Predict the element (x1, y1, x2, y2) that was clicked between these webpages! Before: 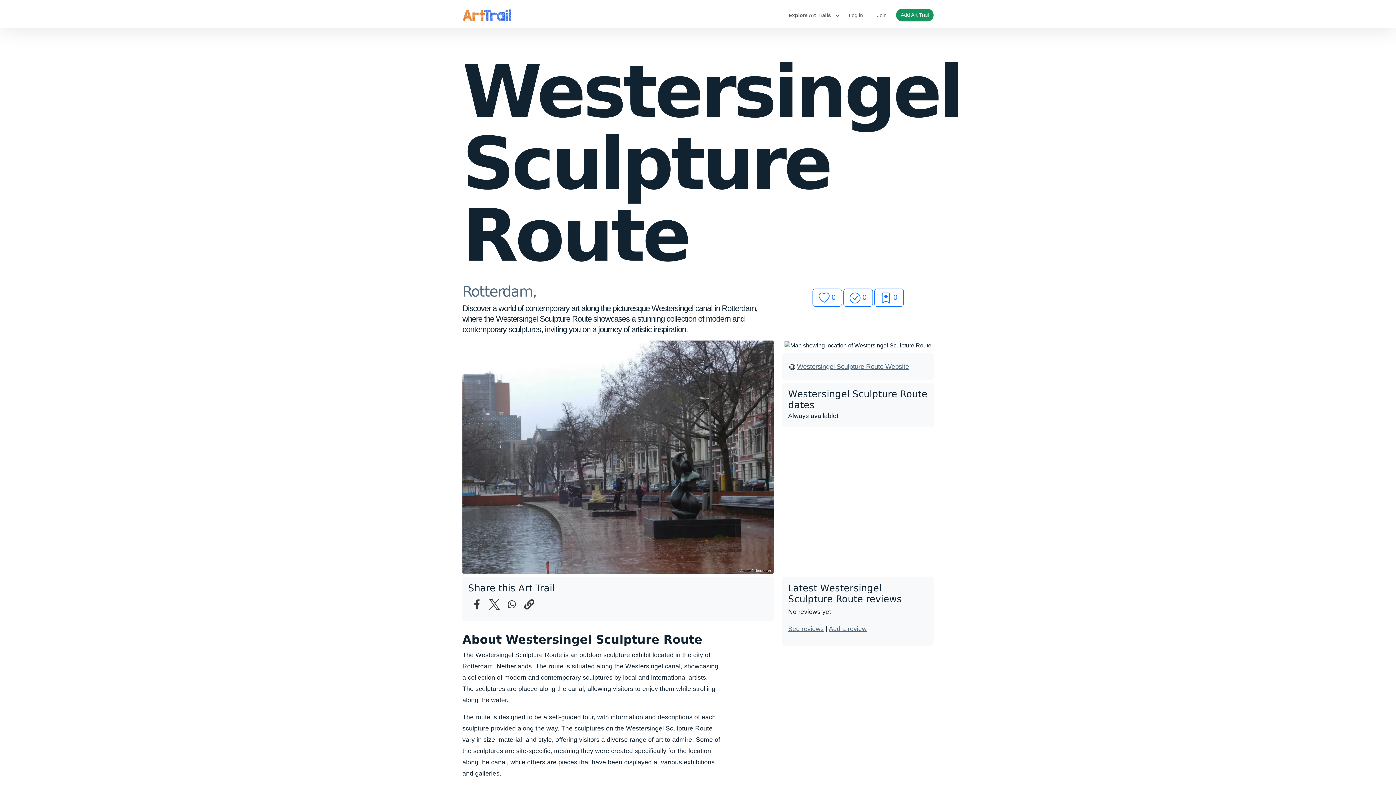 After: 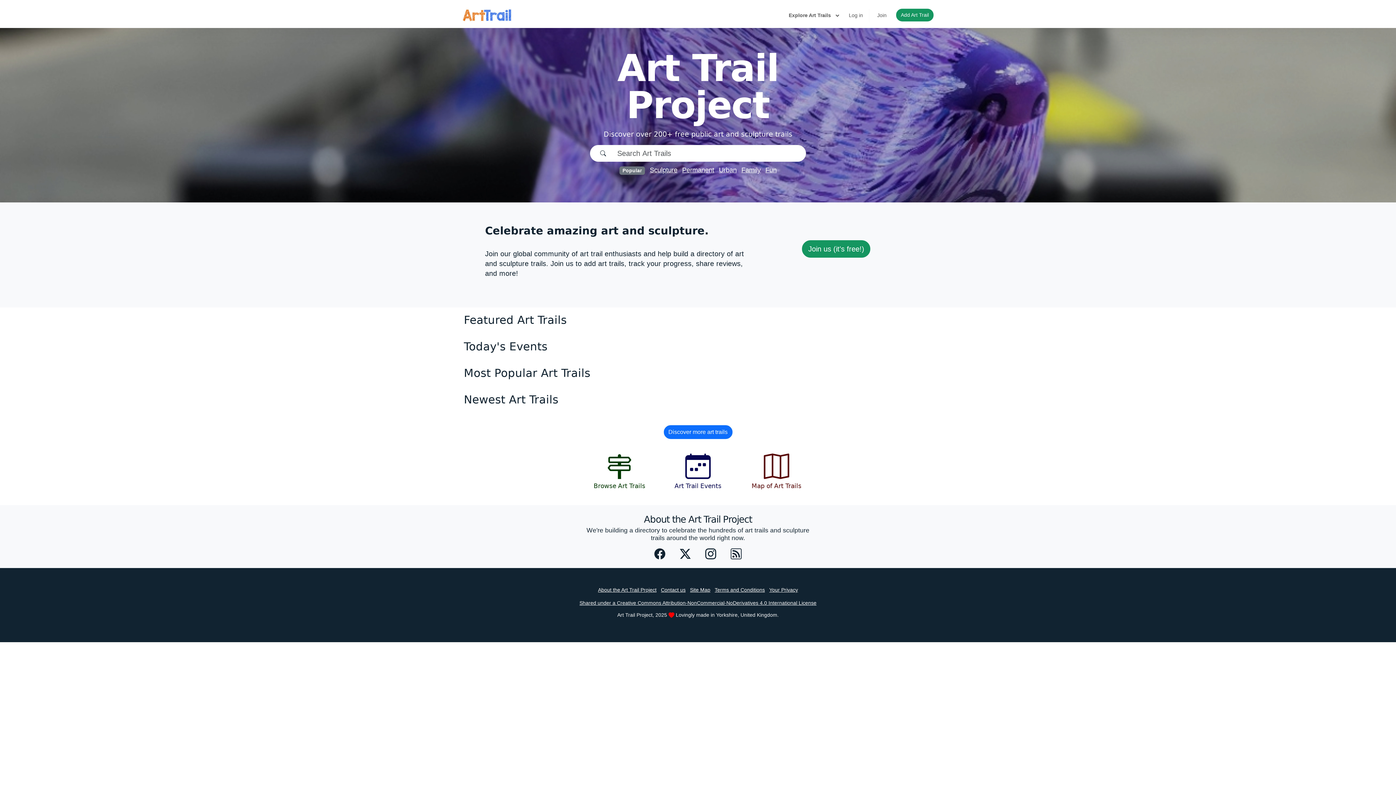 Action: bbox: (462, 7, 511, 18)